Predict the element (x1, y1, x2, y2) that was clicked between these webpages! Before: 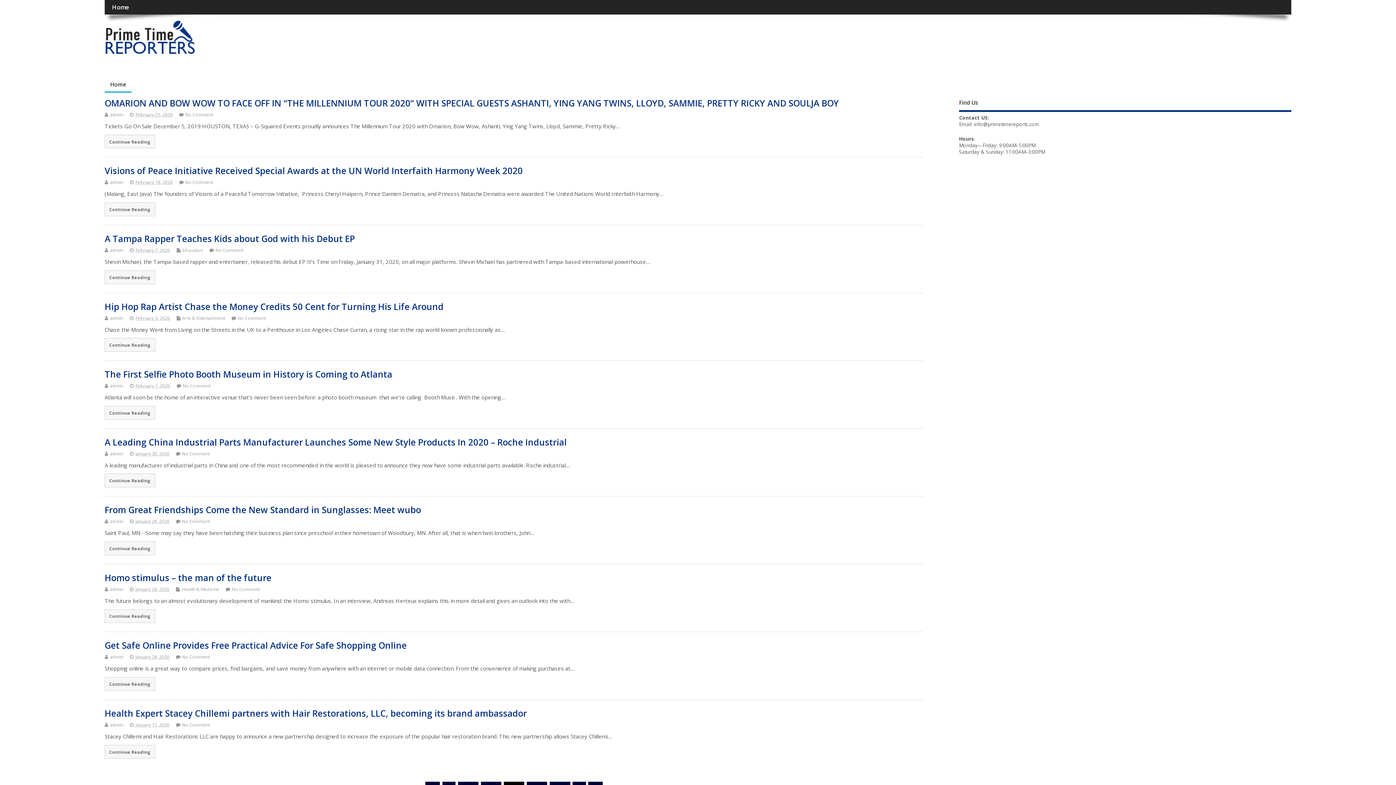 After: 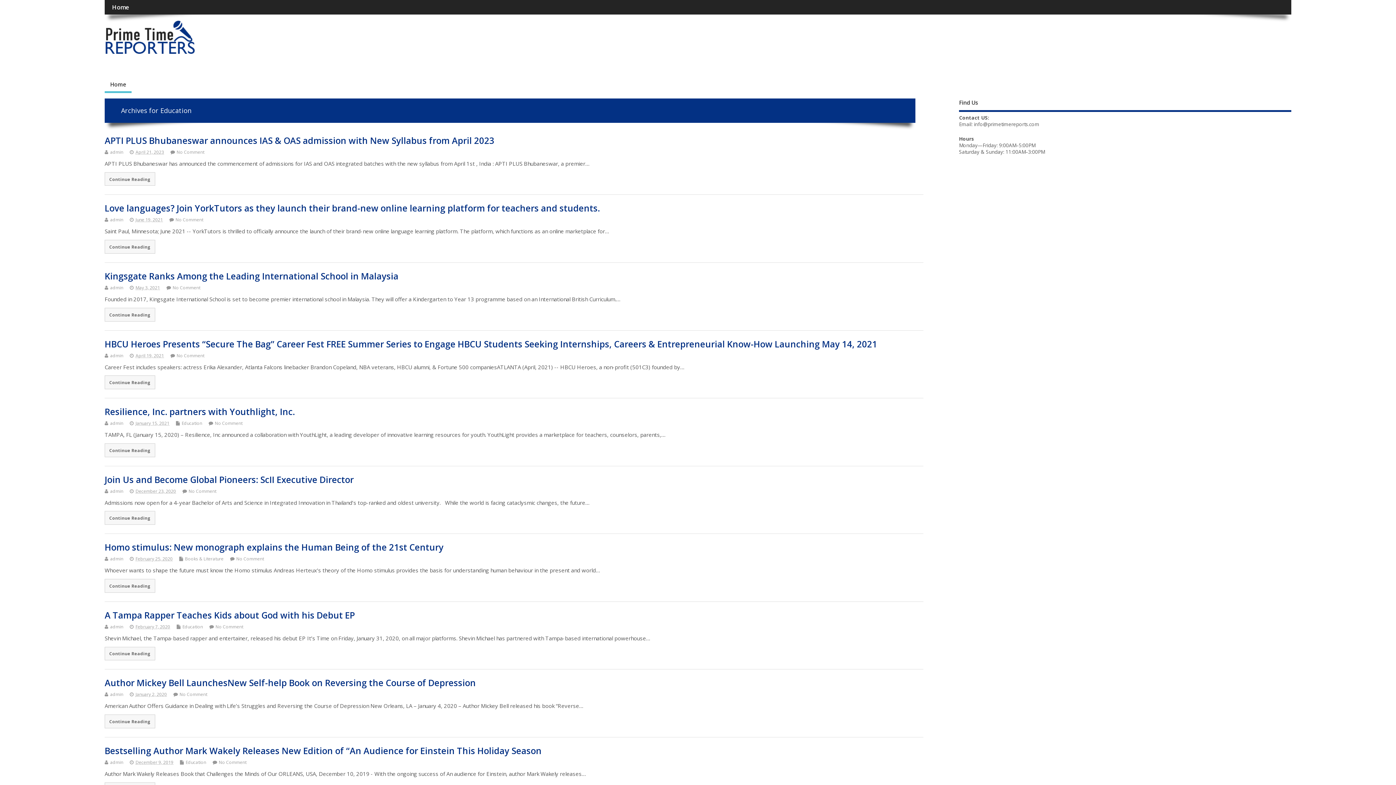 Action: bbox: (182, 247, 202, 253) label: Education